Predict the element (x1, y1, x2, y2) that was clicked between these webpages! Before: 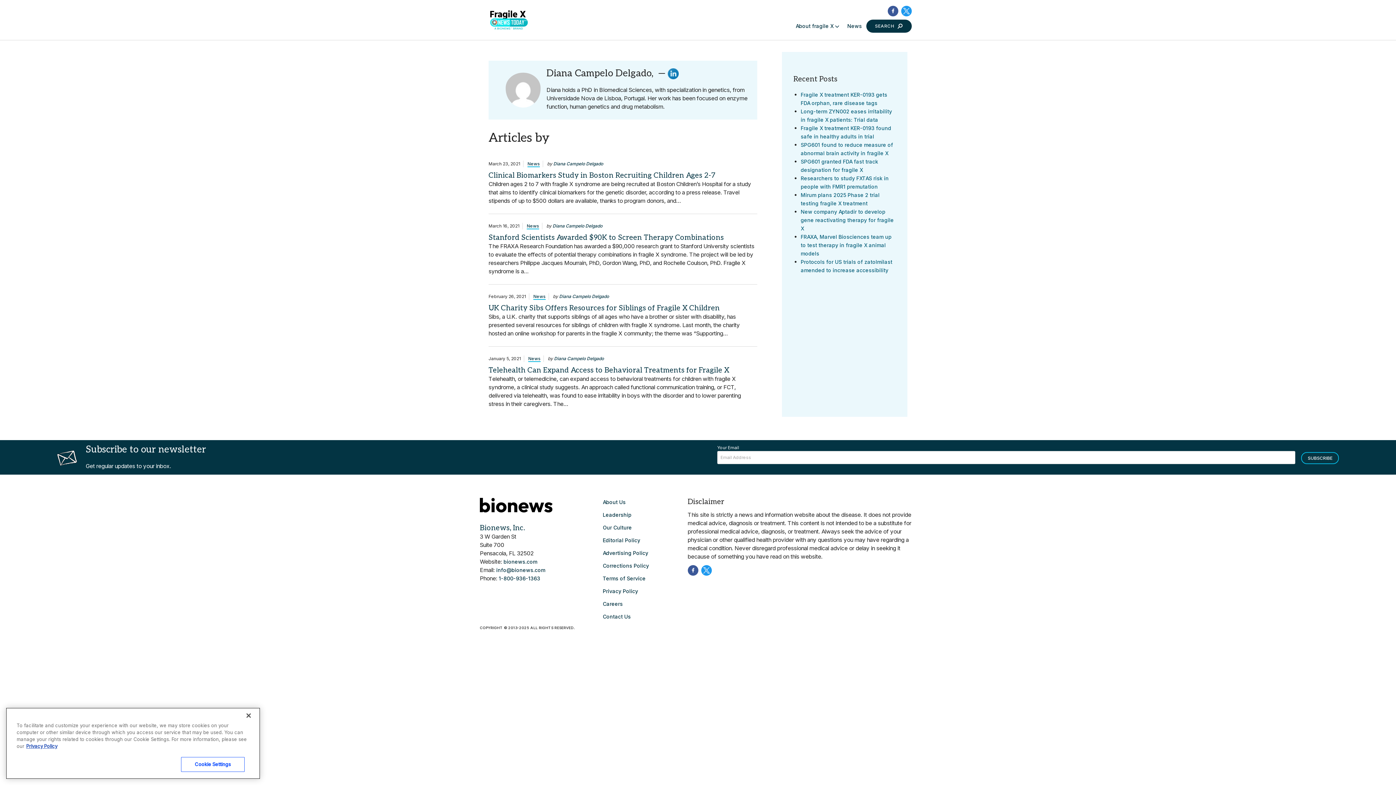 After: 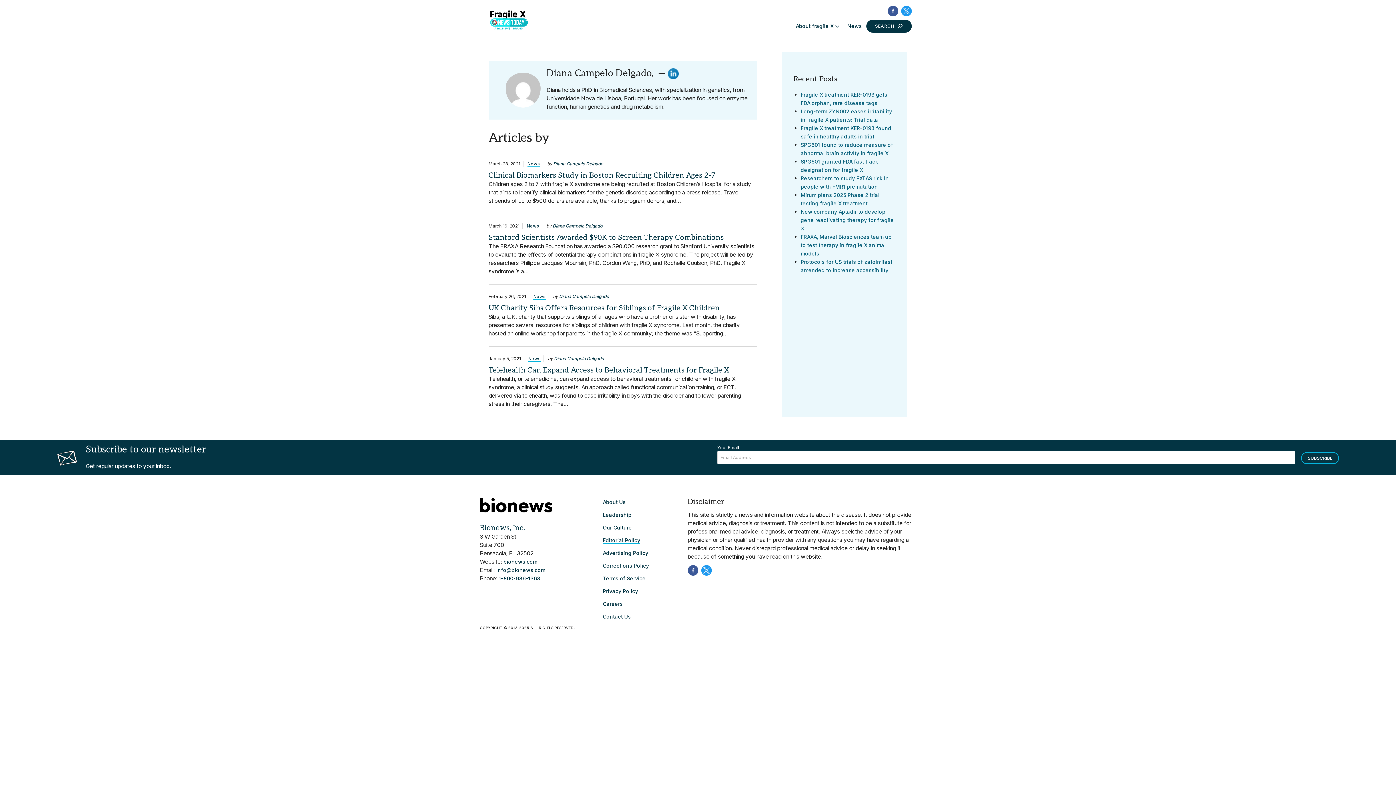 Action: label: Editorial Policy bbox: (602, 581, 640, 588)